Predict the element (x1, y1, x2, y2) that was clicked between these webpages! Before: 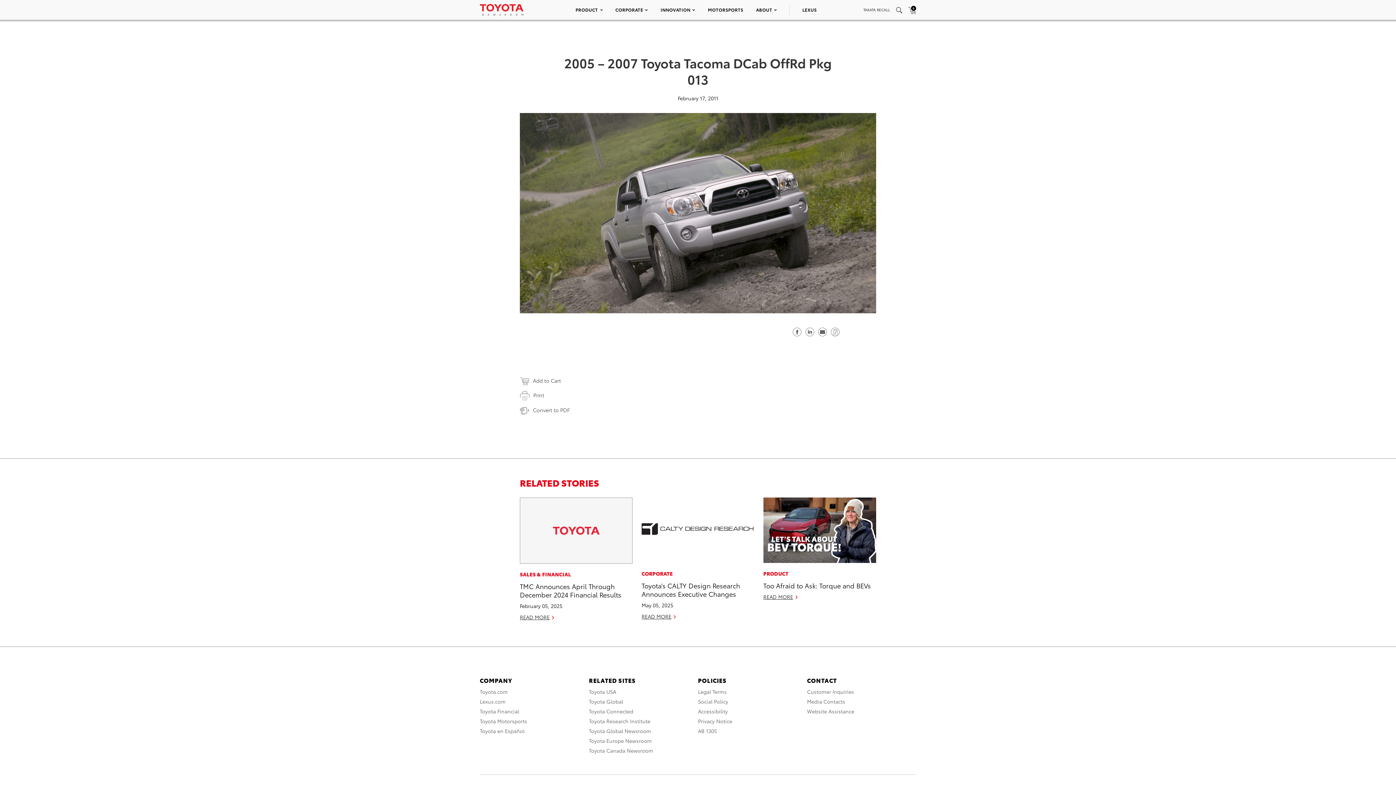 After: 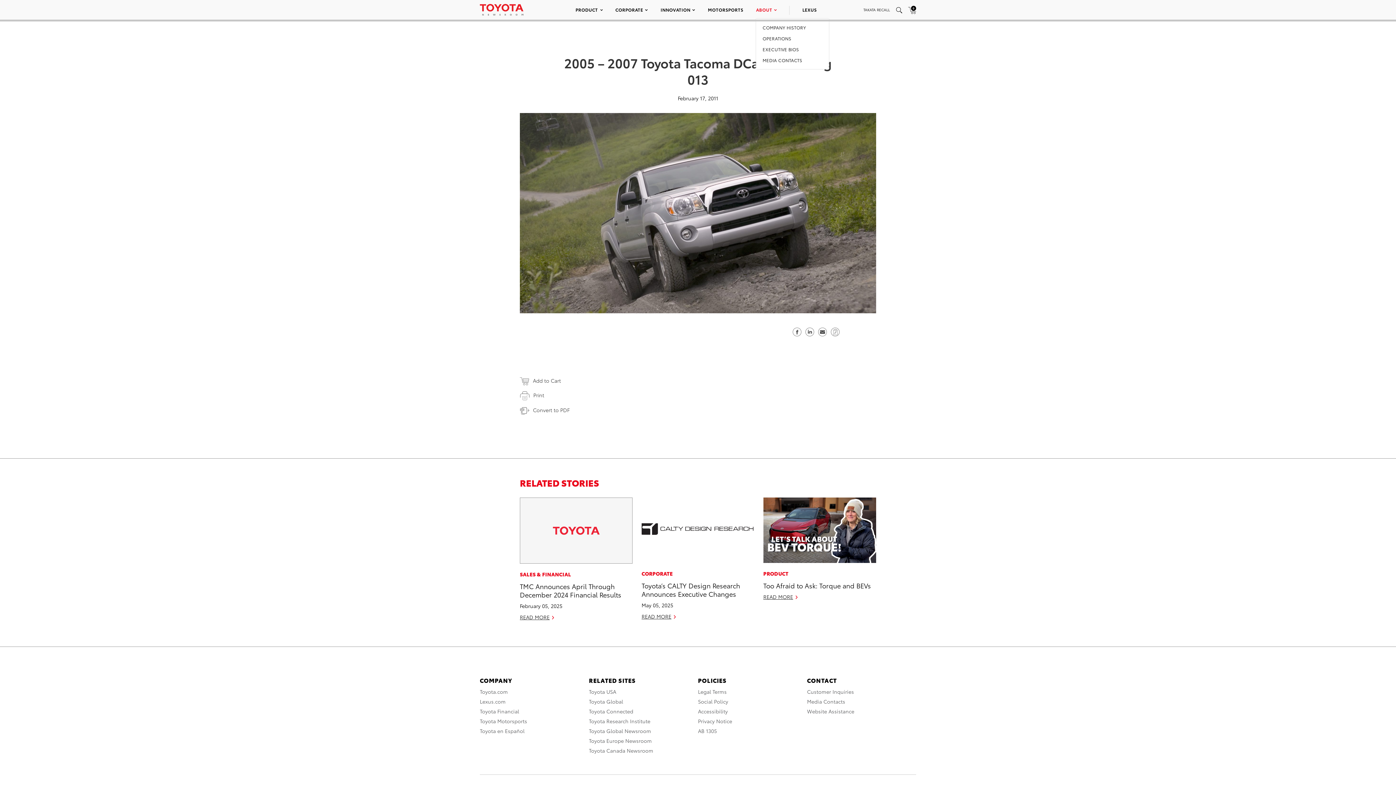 Action: label: ABOUT bbox: (756, 6, 777, 12)